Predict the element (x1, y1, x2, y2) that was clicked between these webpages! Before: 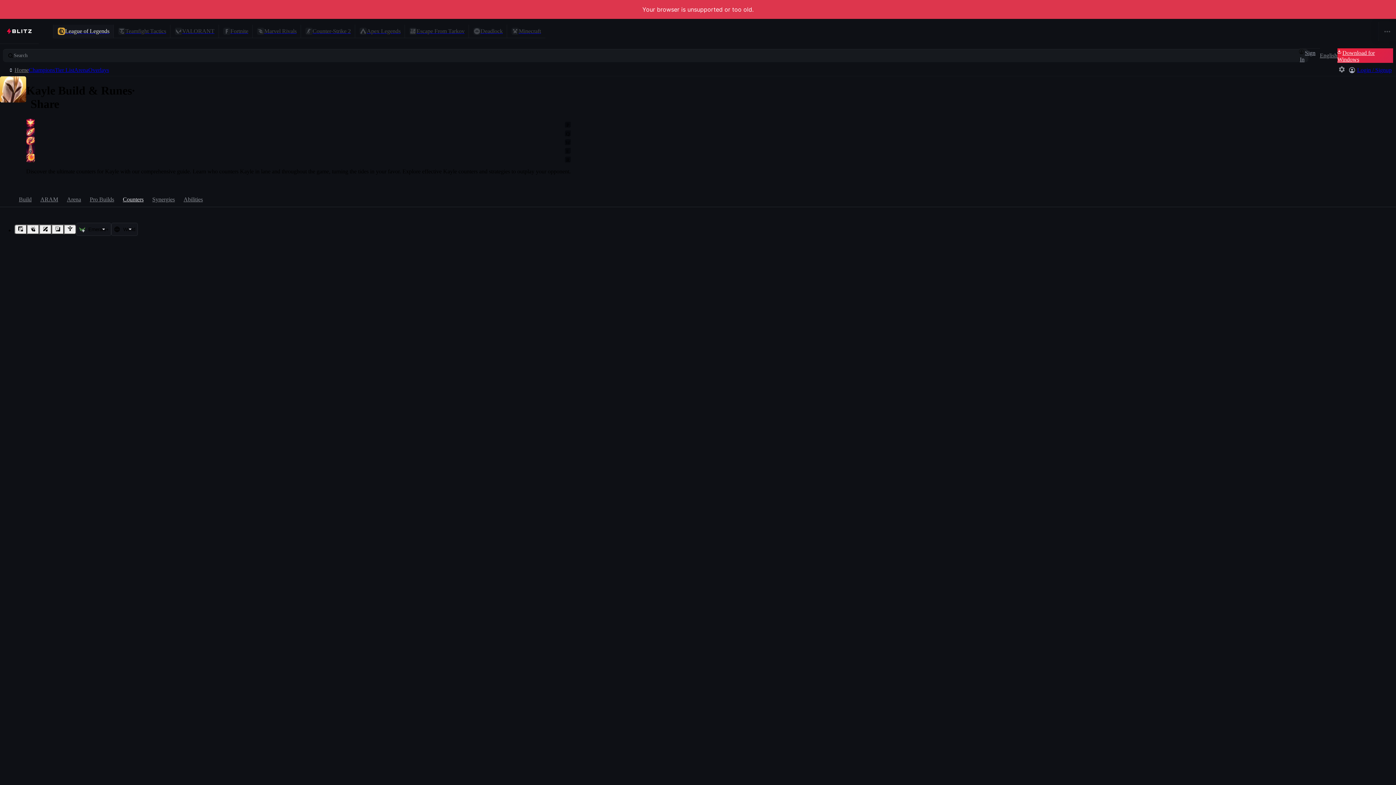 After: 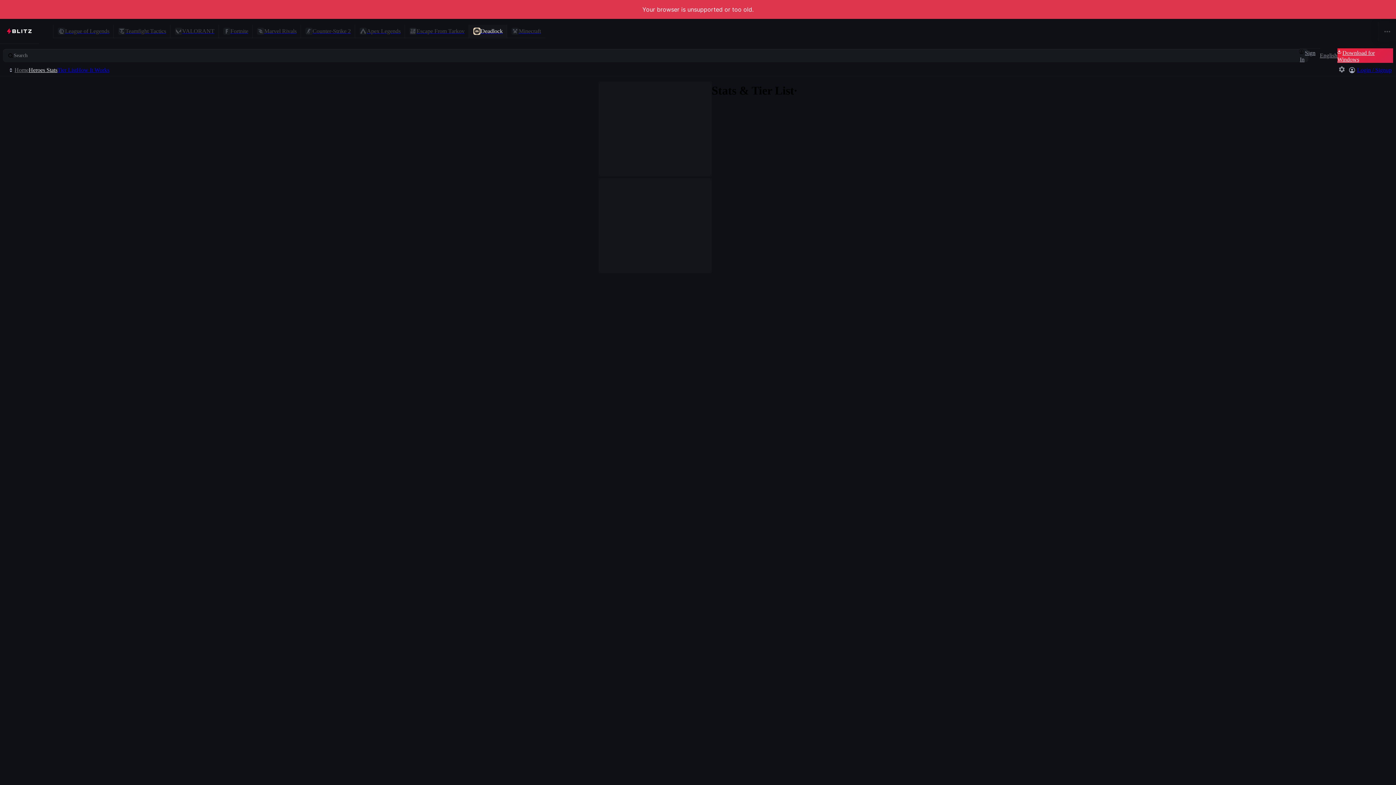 Action: bbox: (469, 24, 507, 38) label: Deadlock